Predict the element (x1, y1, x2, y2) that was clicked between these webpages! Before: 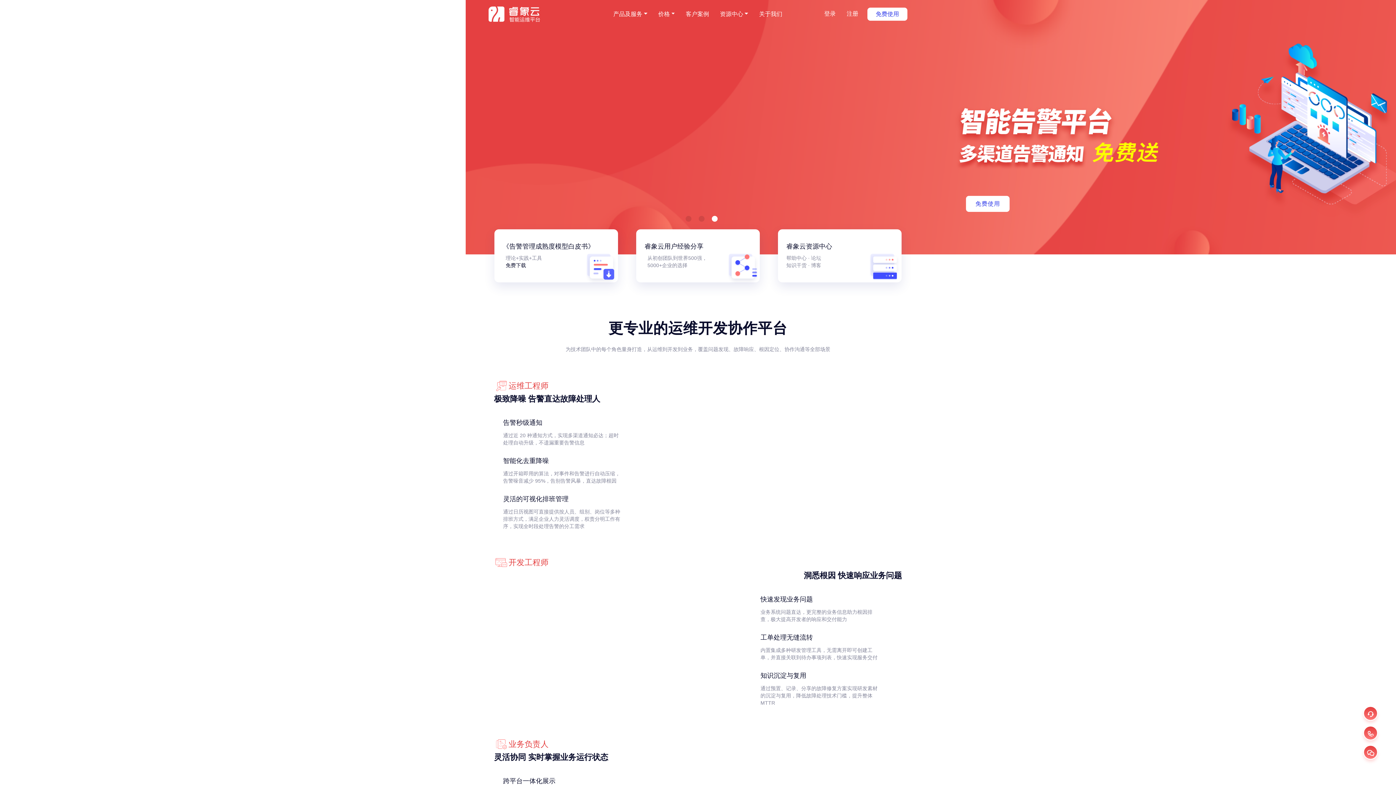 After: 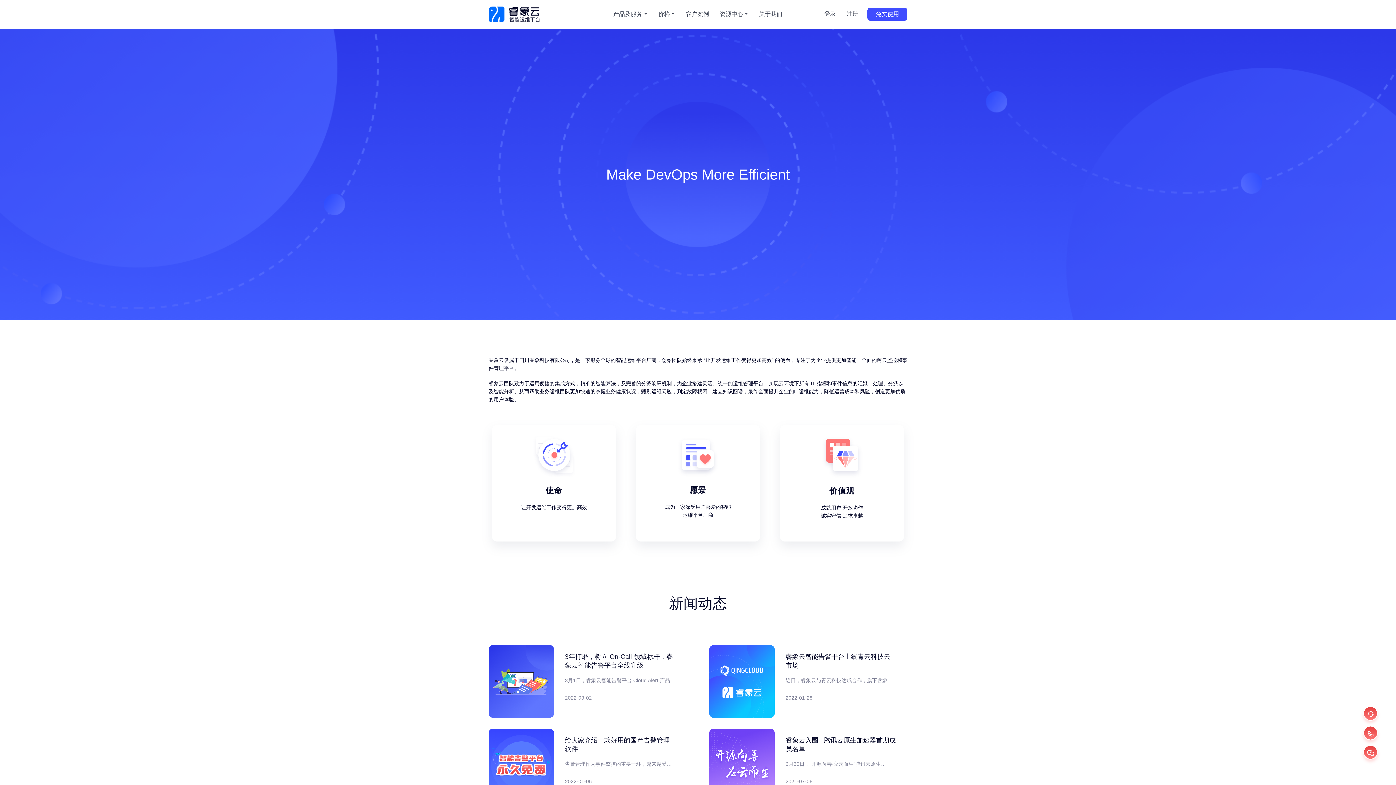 Action: bbox: (759, 10, 782, 17) label: 关于我们